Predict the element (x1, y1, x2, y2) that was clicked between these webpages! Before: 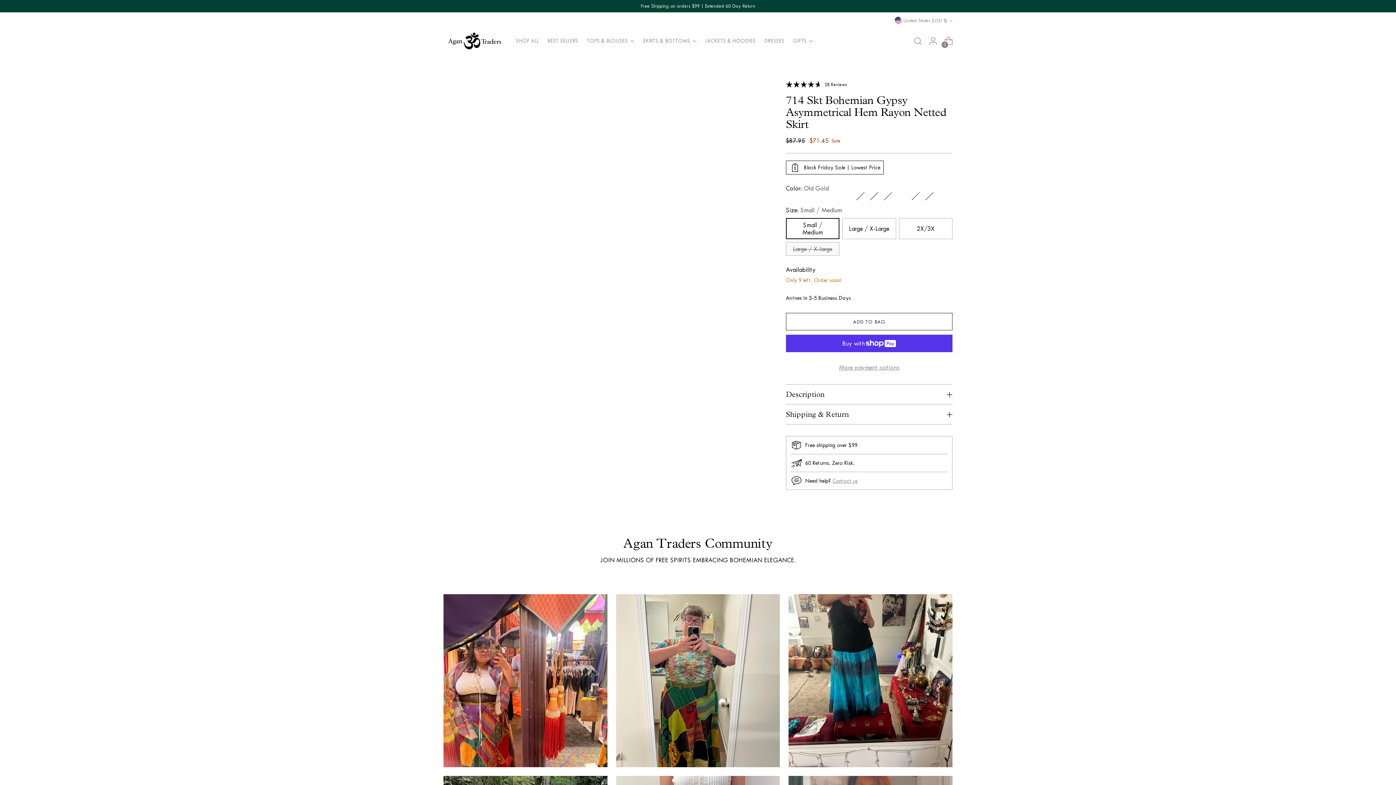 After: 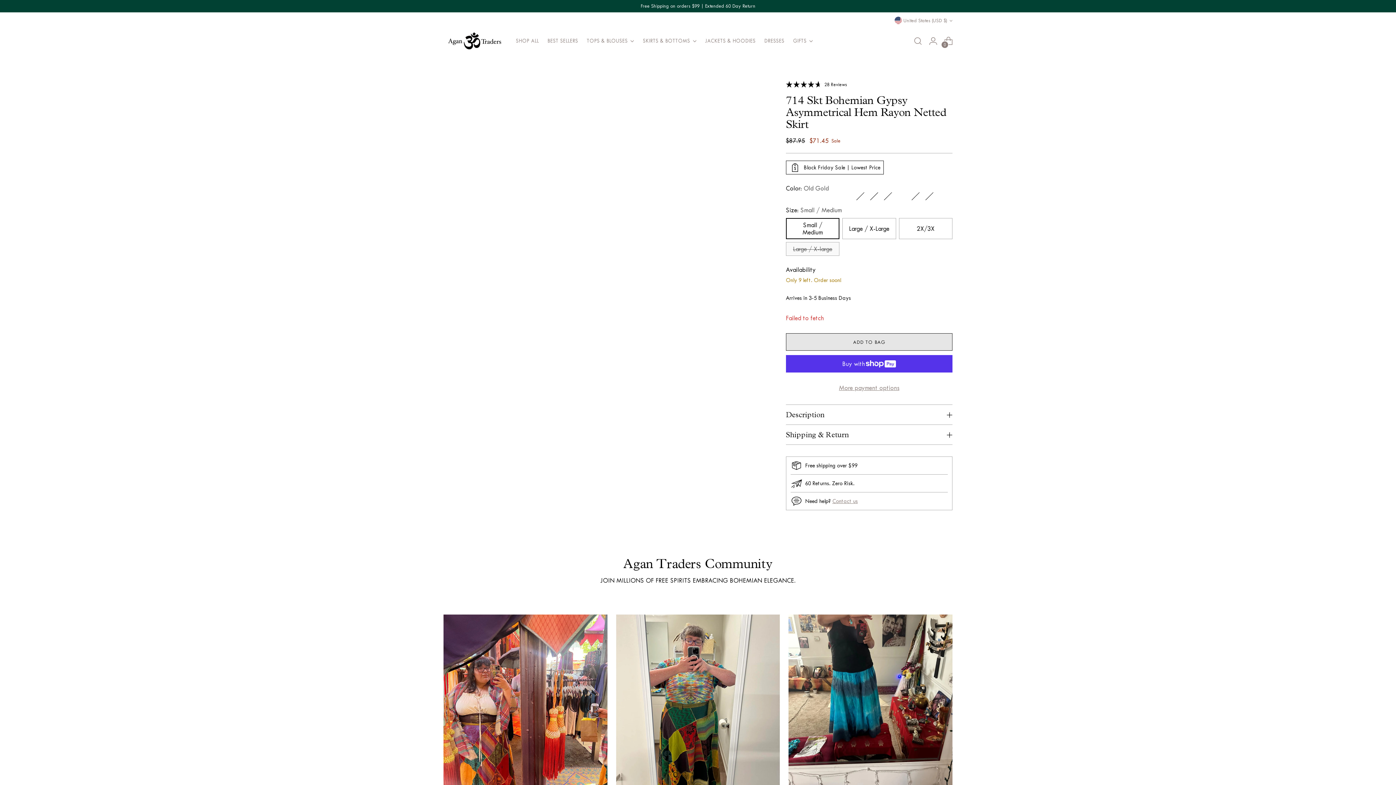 Action: bbox: (786, 313, 952, 330) label: Add to Bag